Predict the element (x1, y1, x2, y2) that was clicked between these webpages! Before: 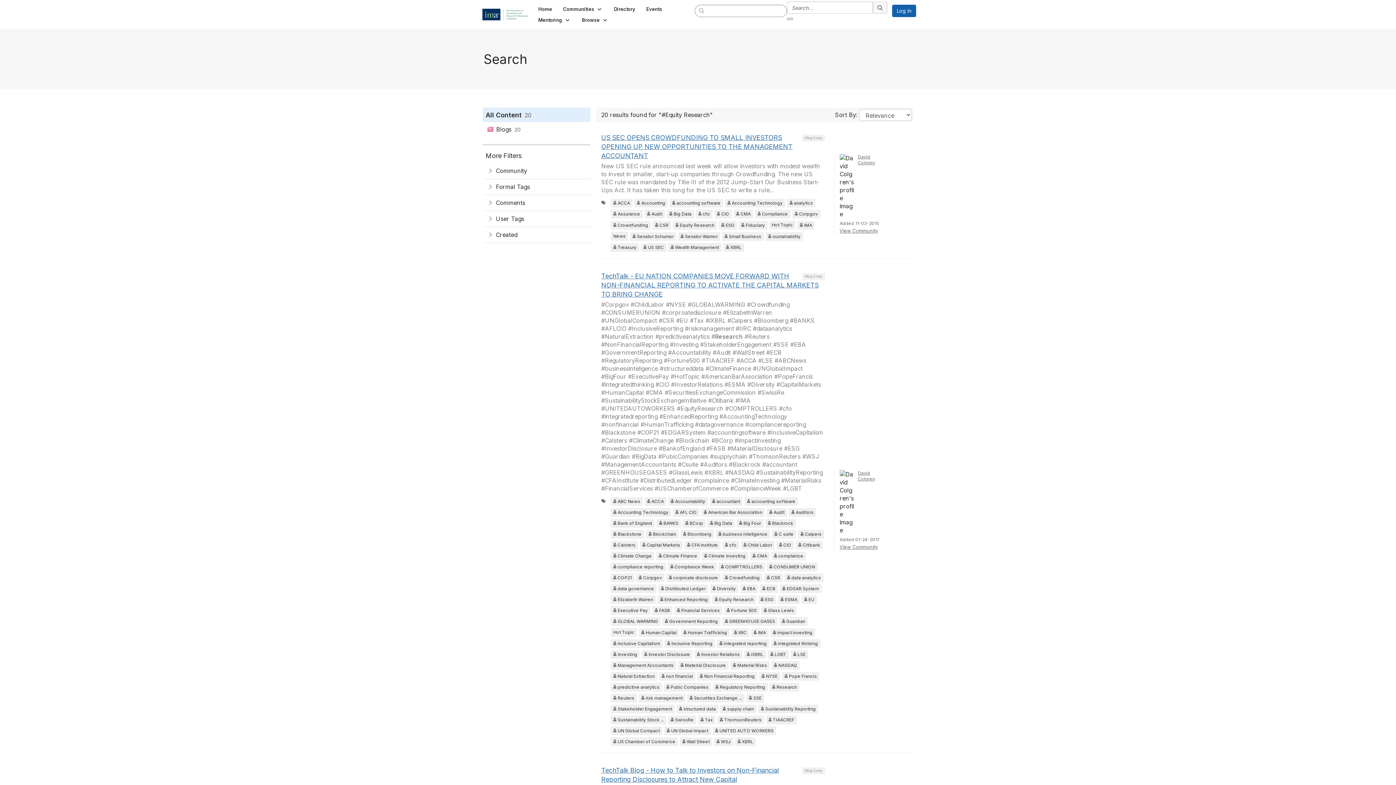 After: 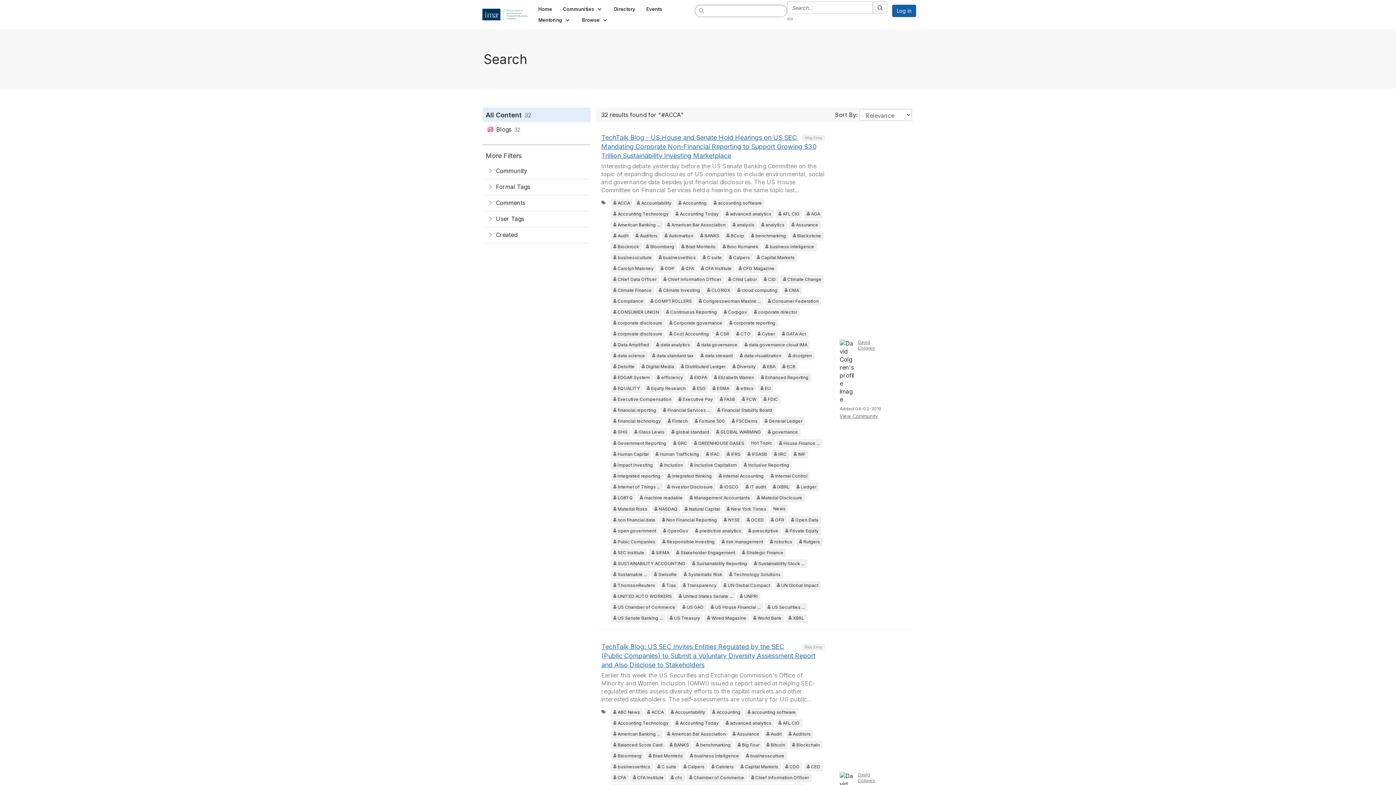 Action: bbox: (644, 497, 666, 506) label: group=User Created: tag=ACCA